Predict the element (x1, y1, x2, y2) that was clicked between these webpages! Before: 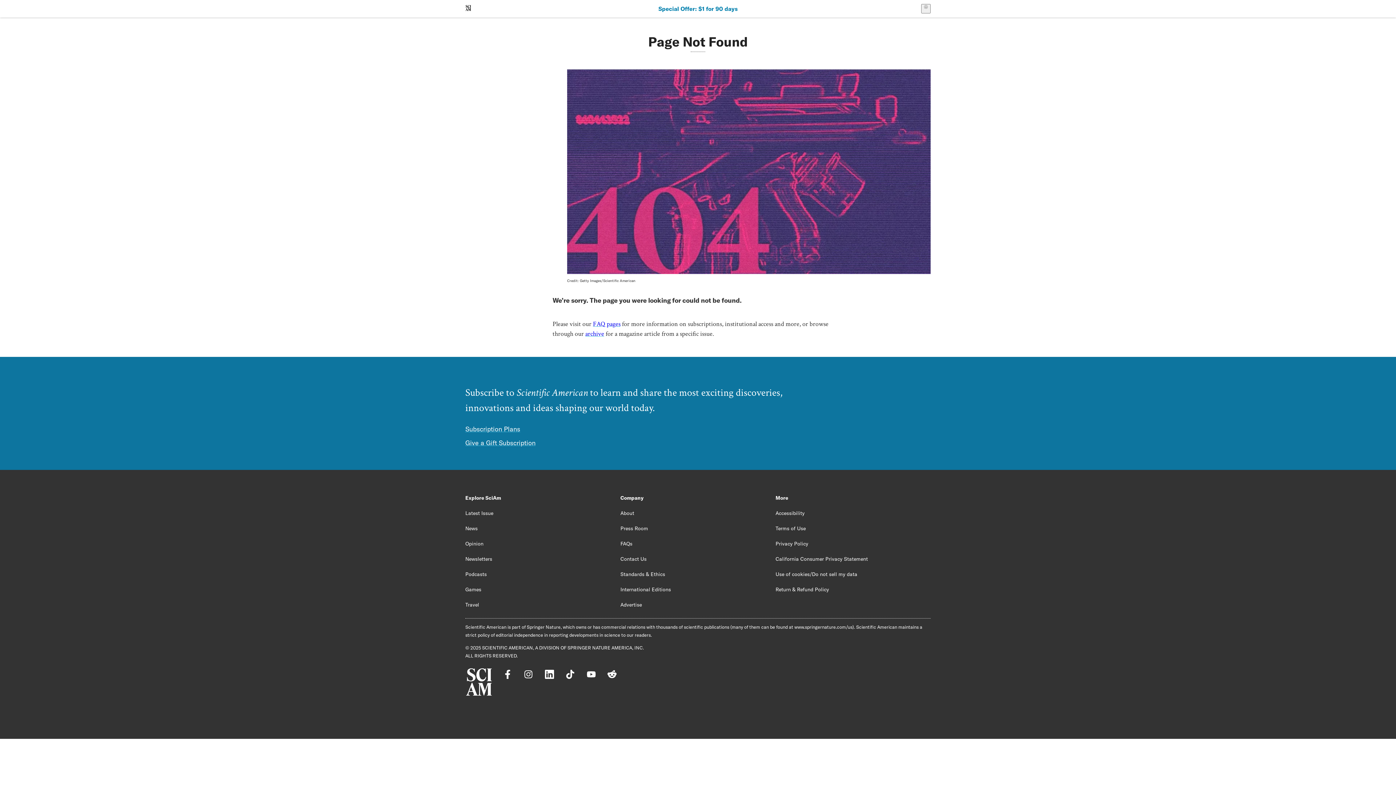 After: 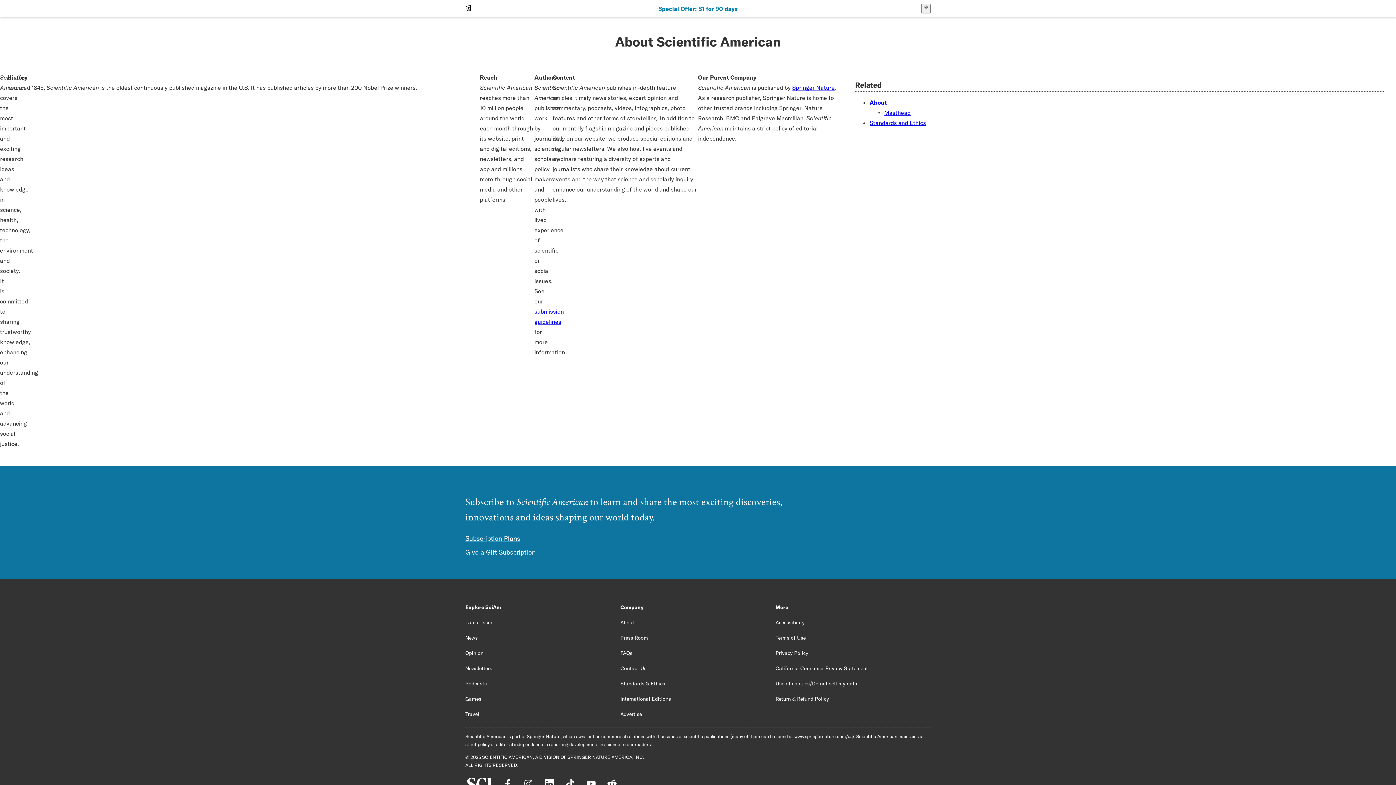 Action: label: About bbox: (620, 510, 634, 516)